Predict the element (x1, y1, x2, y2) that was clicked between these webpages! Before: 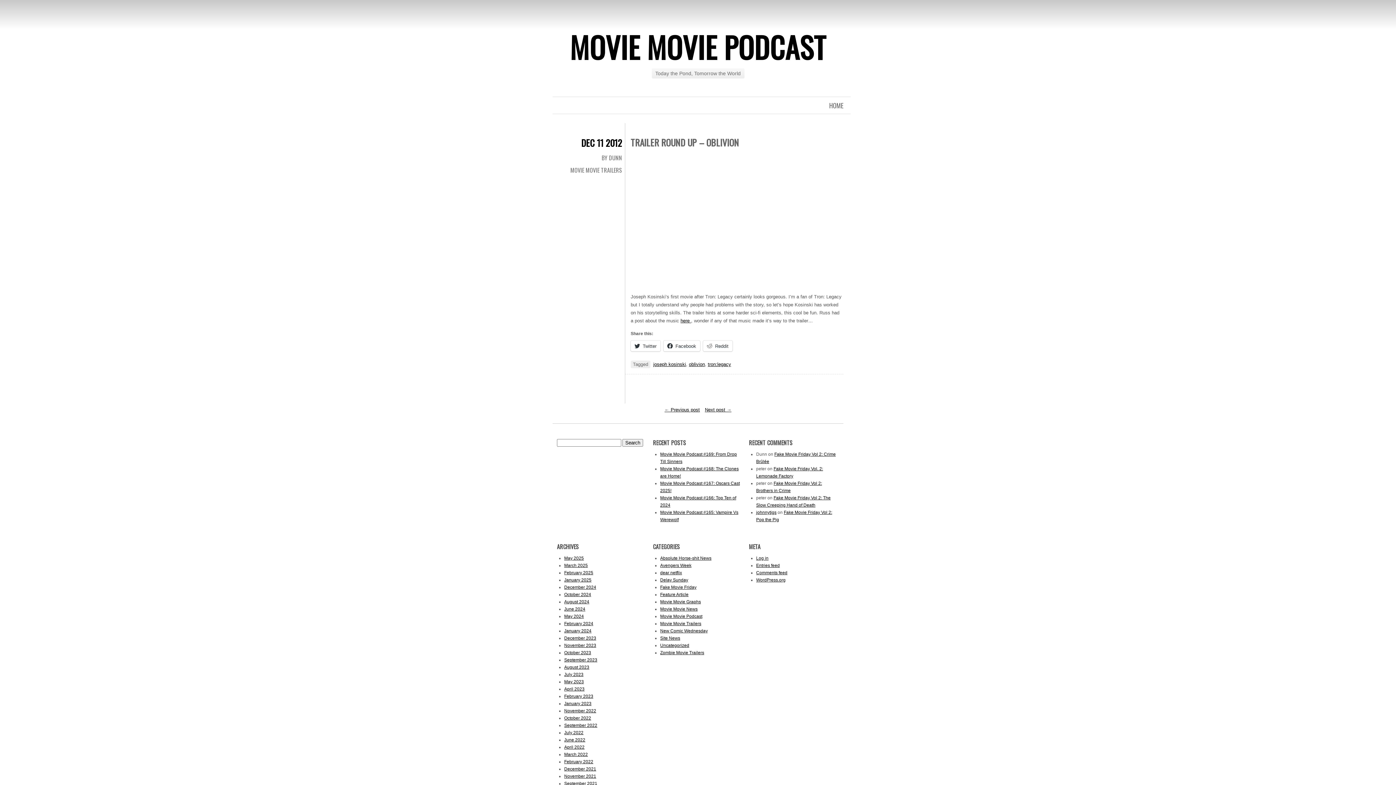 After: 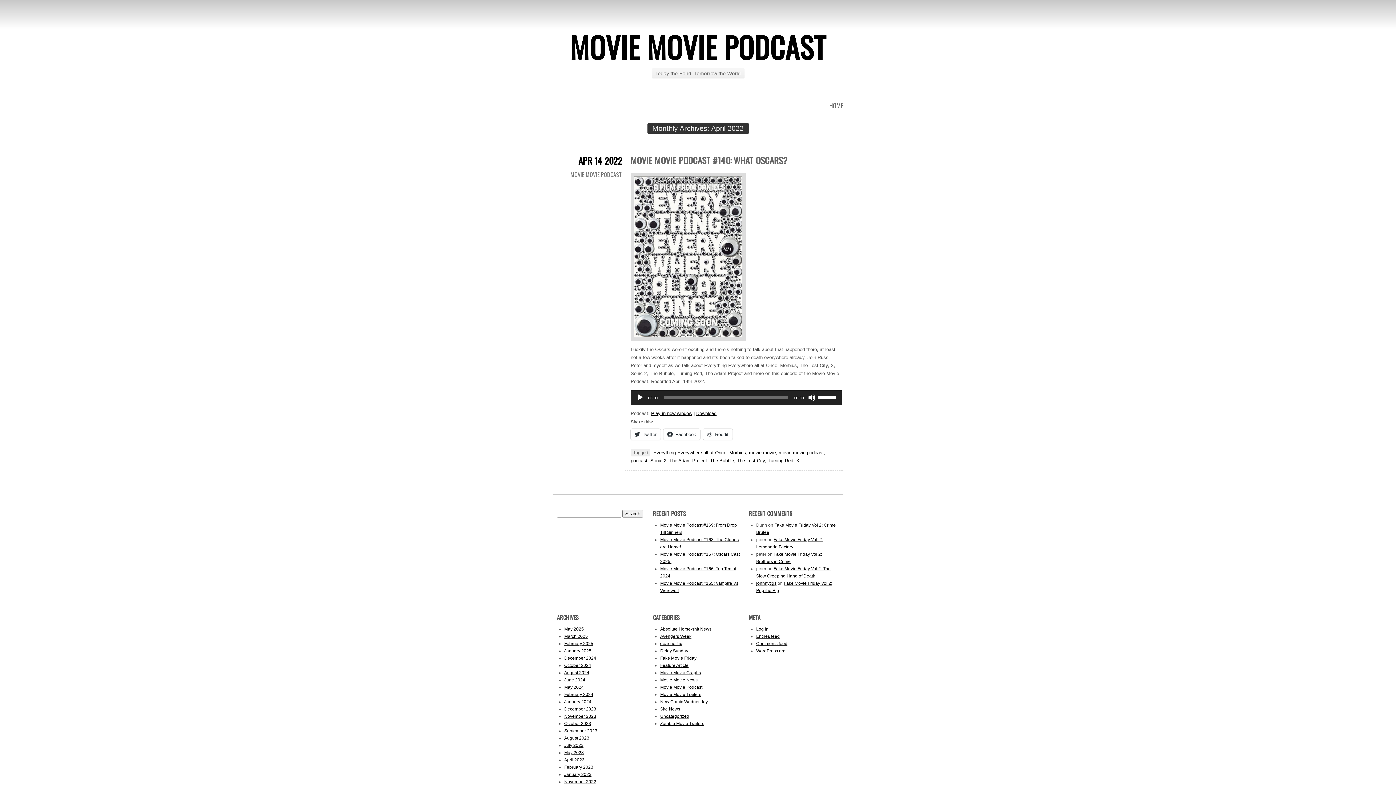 Action: label: April 2022 bbox: (564, 745, 584, 750)